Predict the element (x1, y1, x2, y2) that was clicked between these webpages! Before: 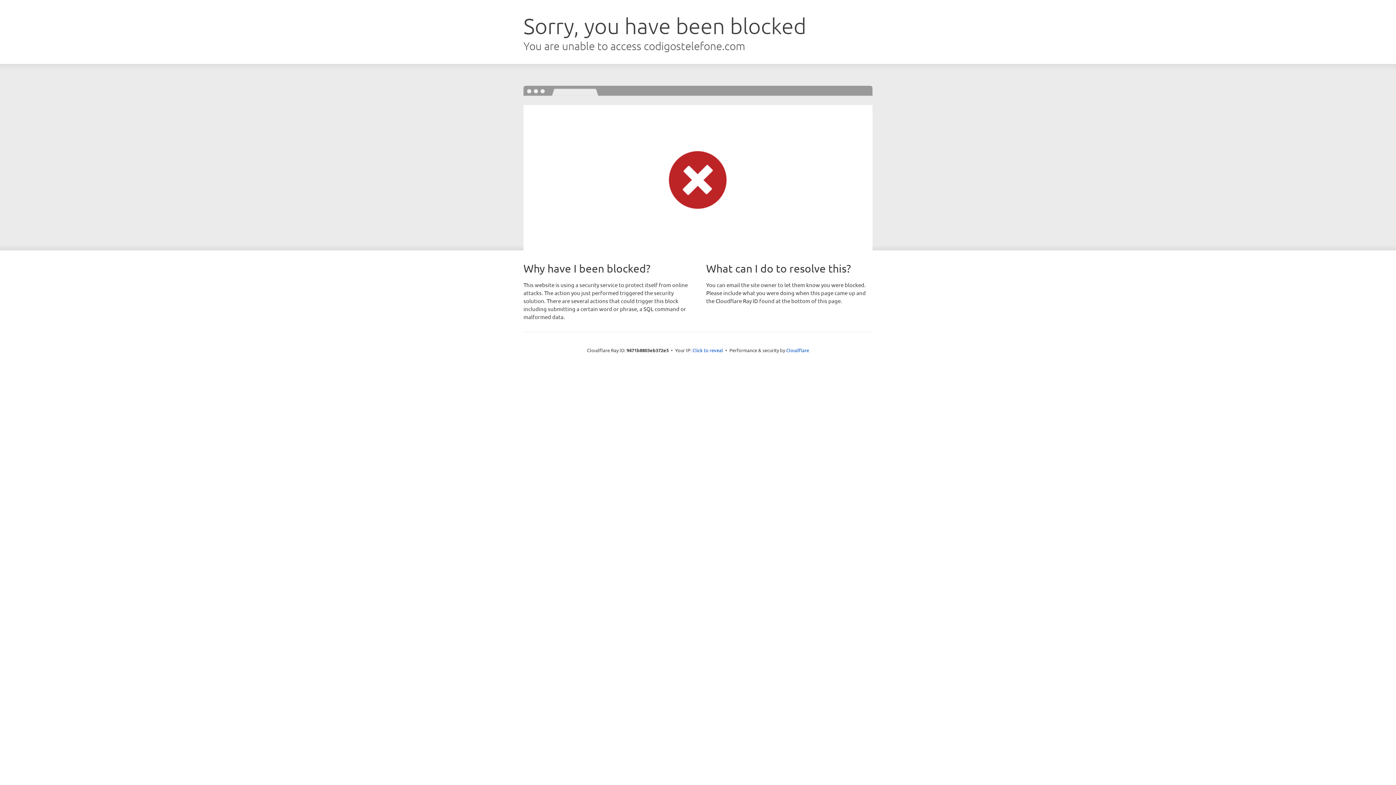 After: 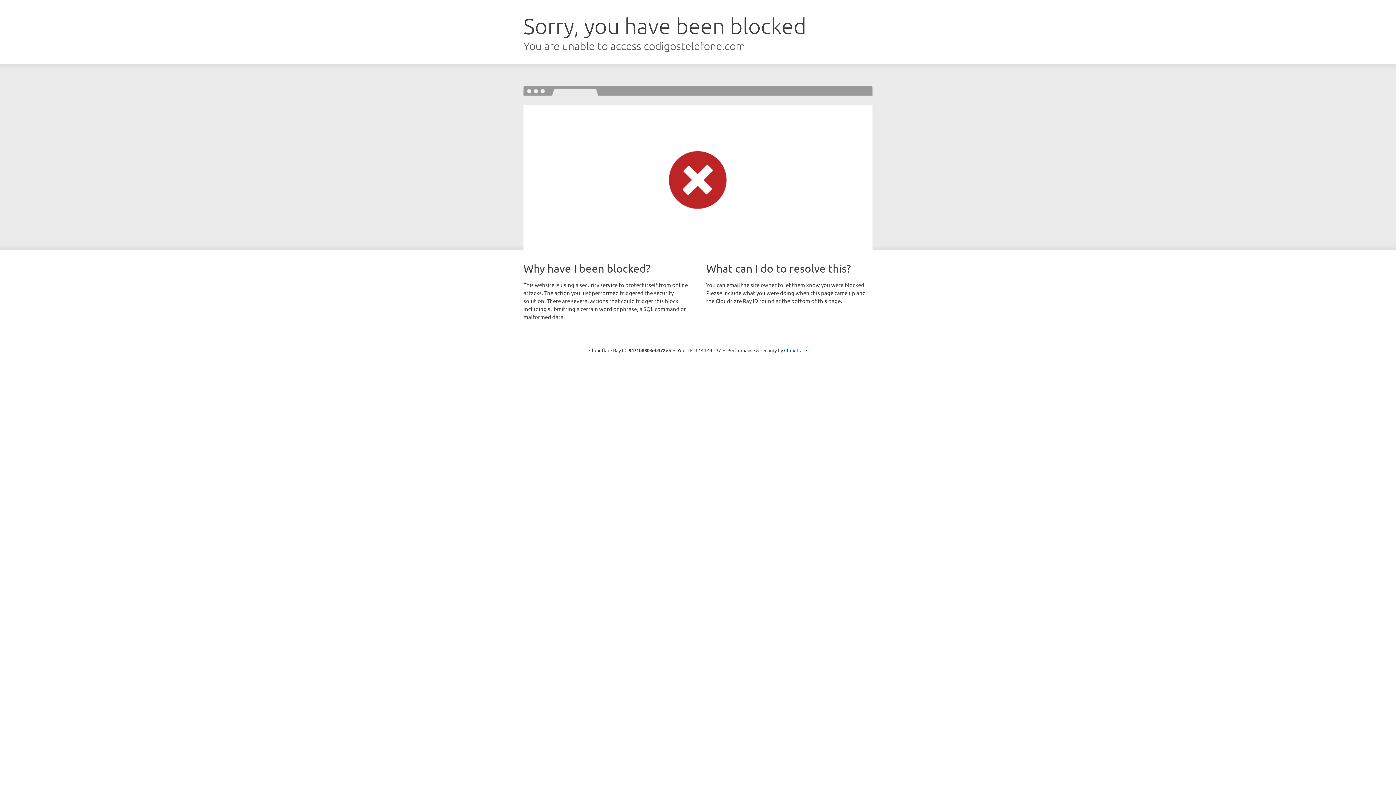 Action: bbox: (692, 346, 723, 353) label: Click to reveal